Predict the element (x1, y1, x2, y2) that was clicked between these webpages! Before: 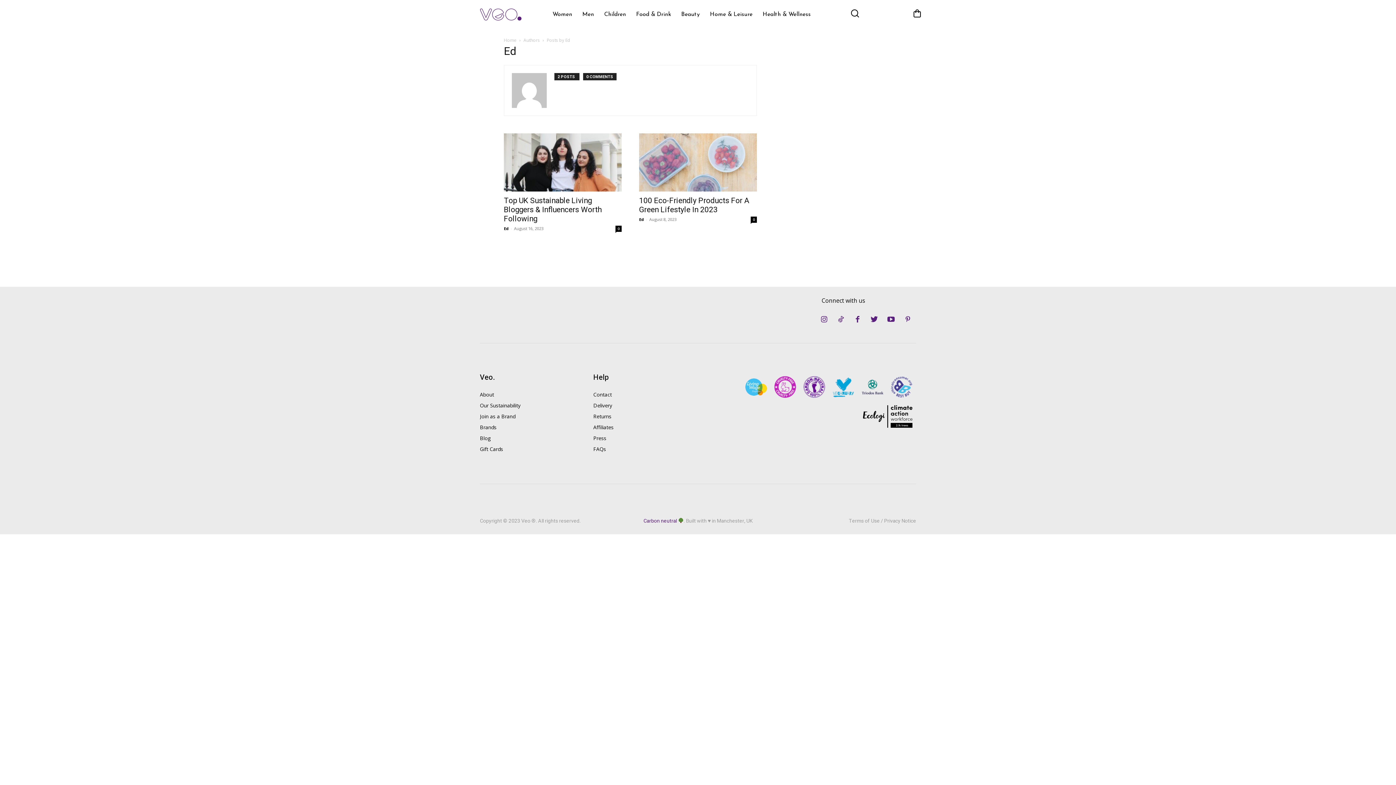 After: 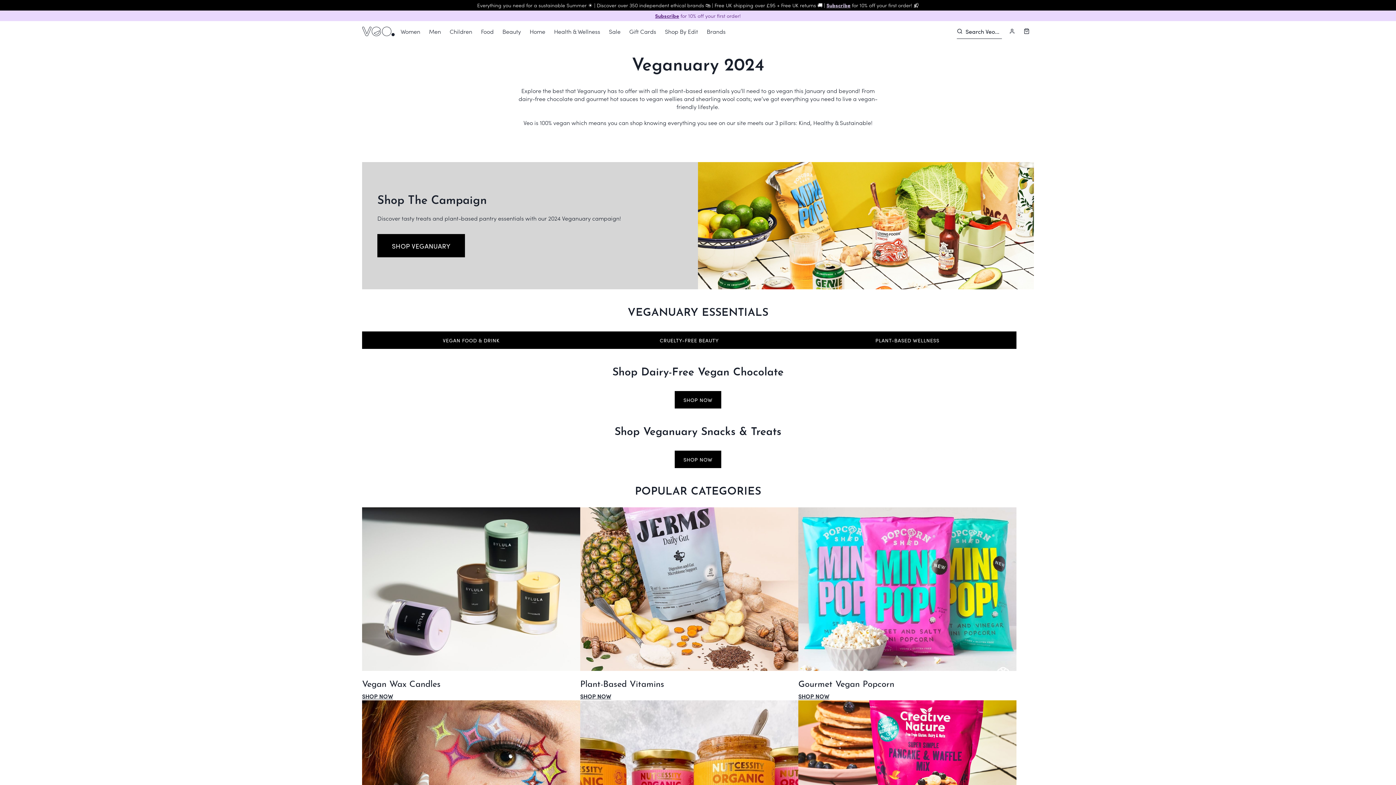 Action: bbox: (832, 376, 854, 398)